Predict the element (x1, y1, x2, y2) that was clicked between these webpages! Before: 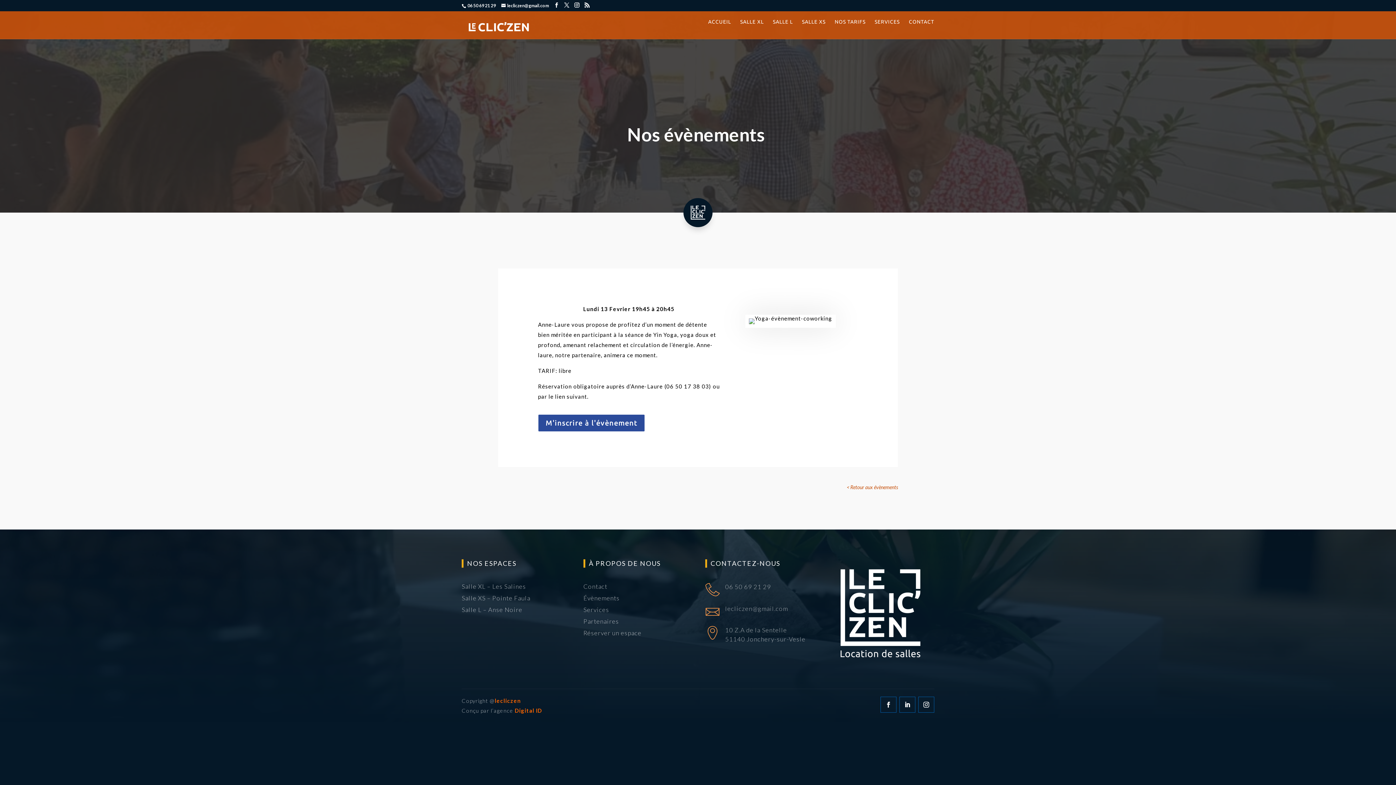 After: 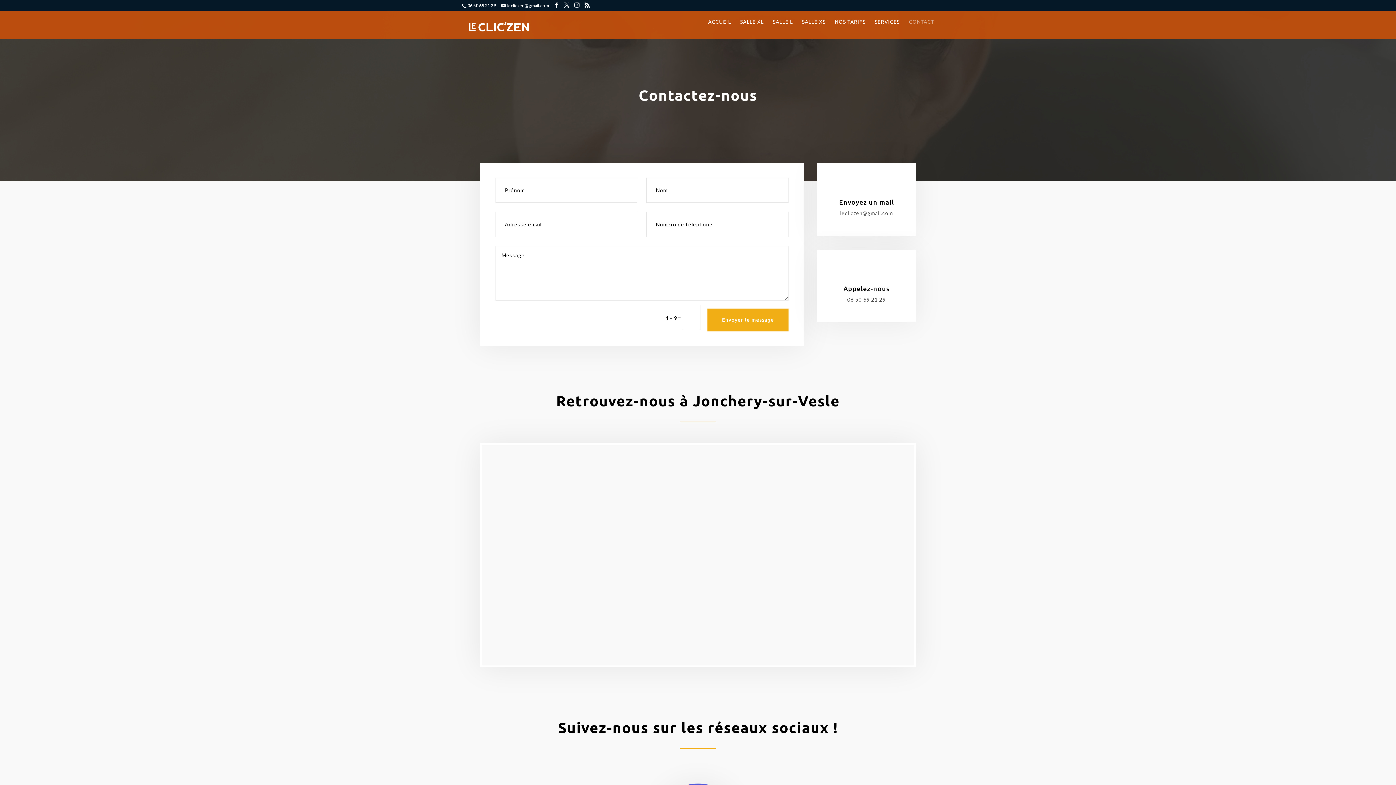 Action: label: CONTACT bbox: (909, 19, 934, 31)